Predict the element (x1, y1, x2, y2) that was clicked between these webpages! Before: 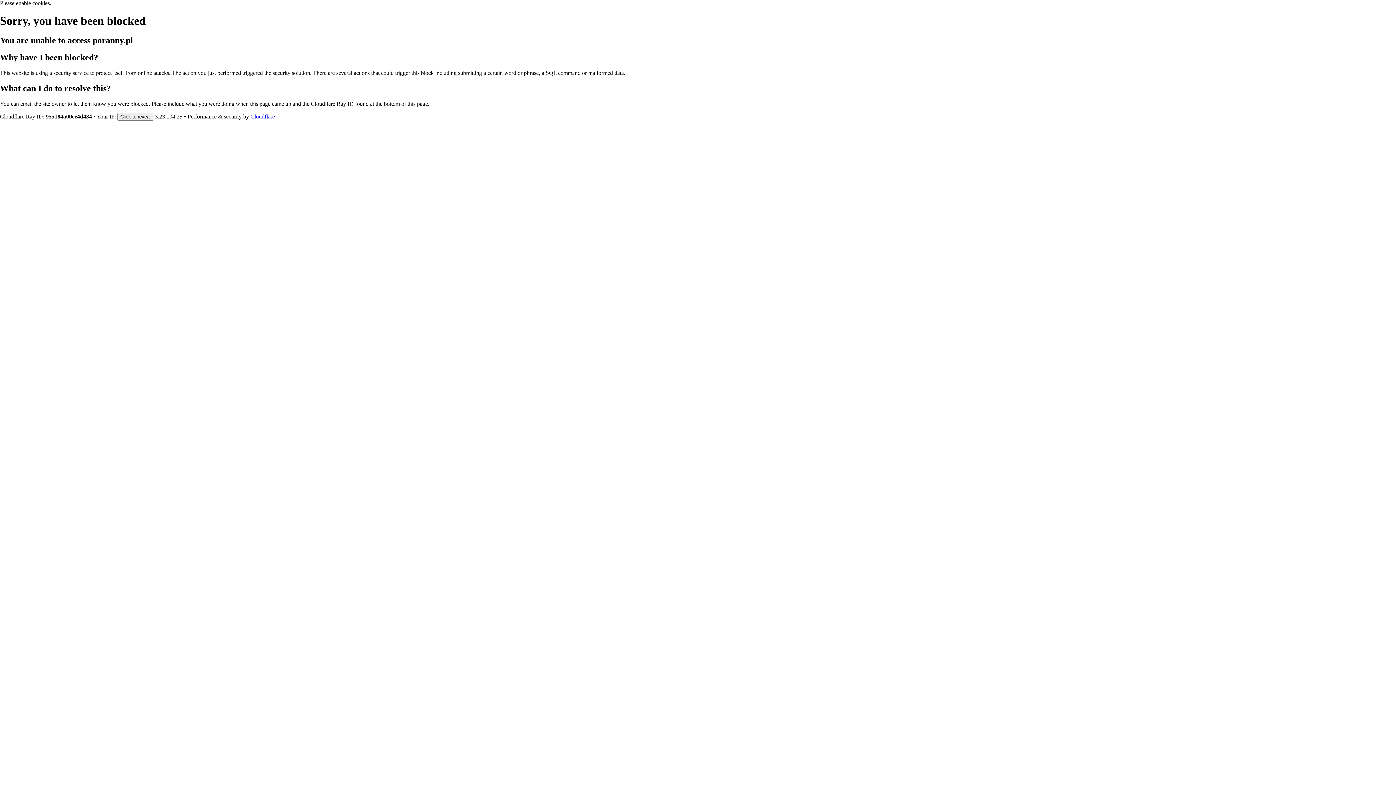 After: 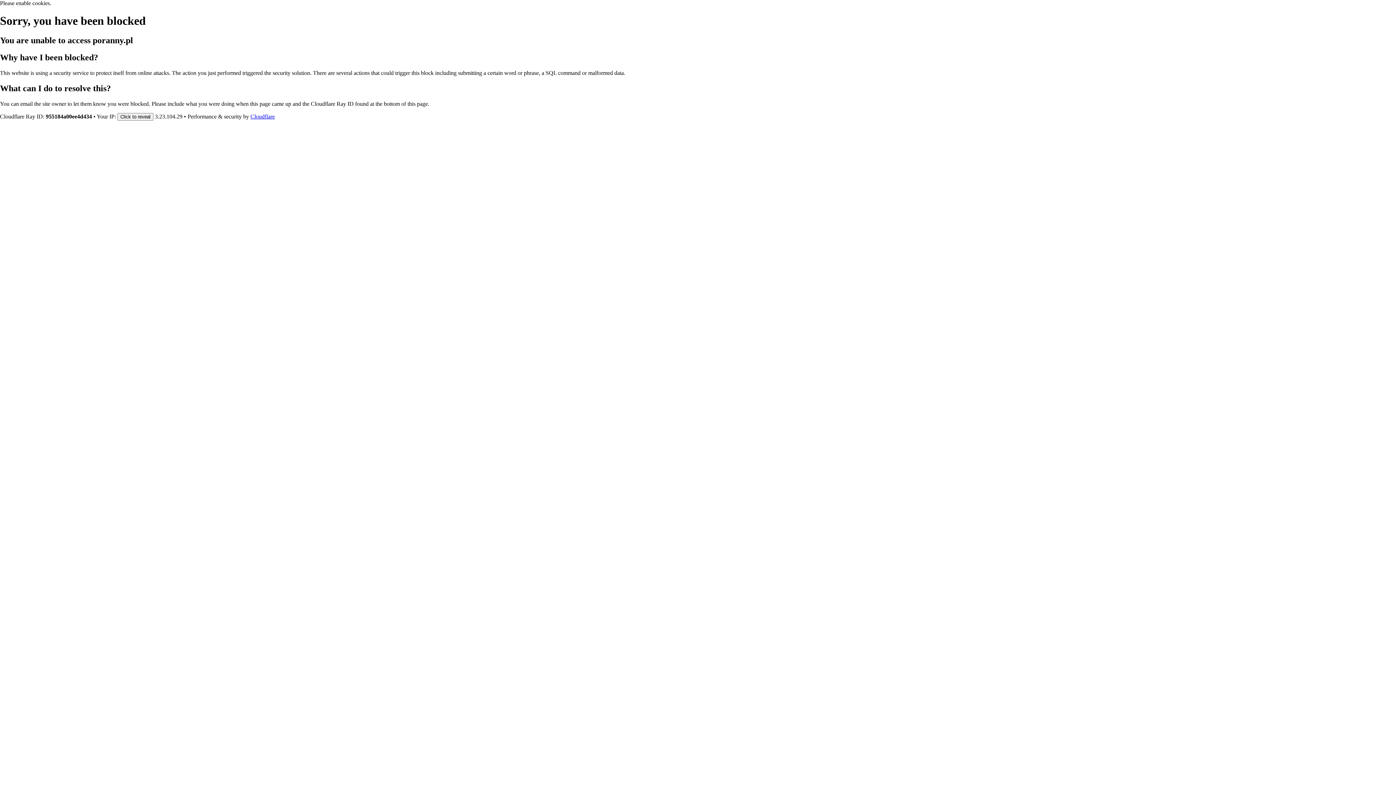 Action: label: Cloudflare bbox: (250, 113, 274, 119)